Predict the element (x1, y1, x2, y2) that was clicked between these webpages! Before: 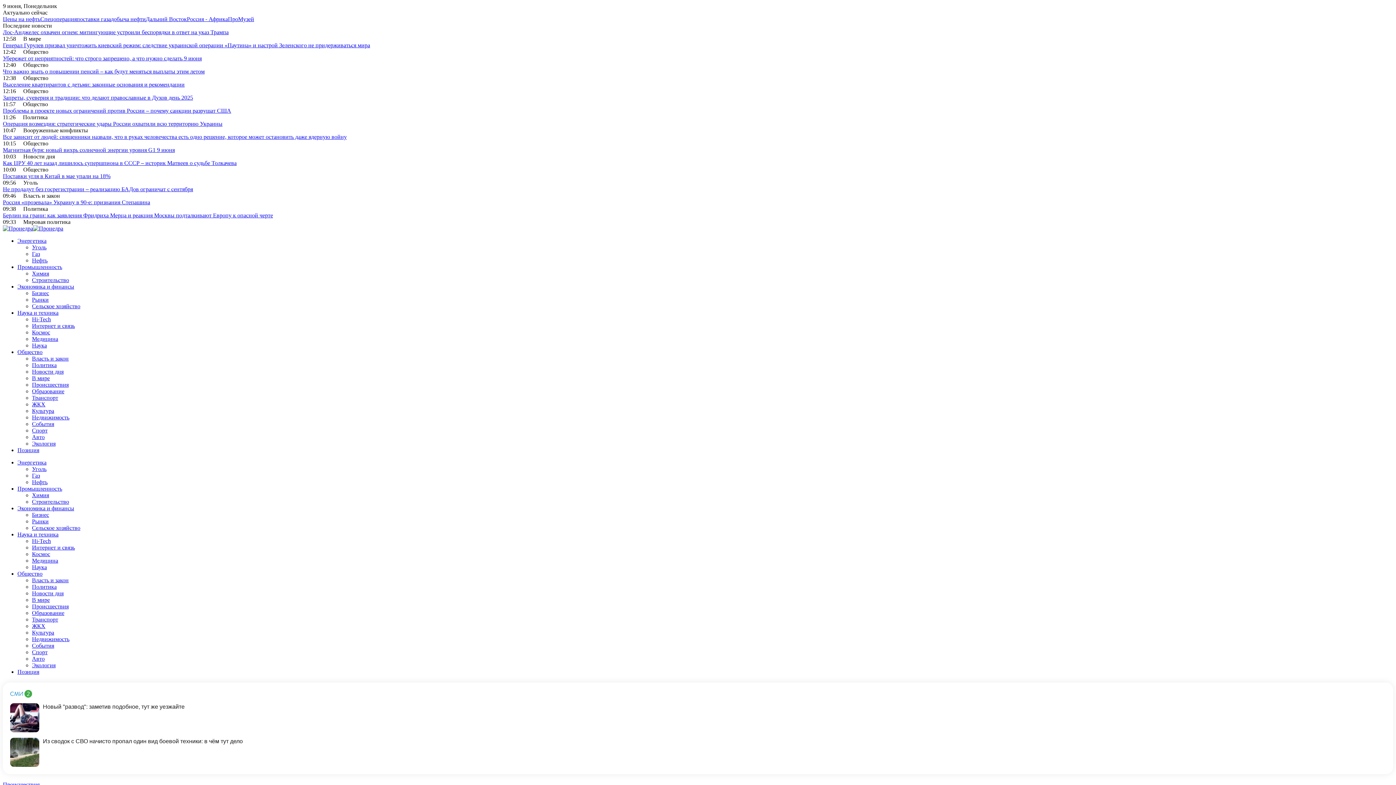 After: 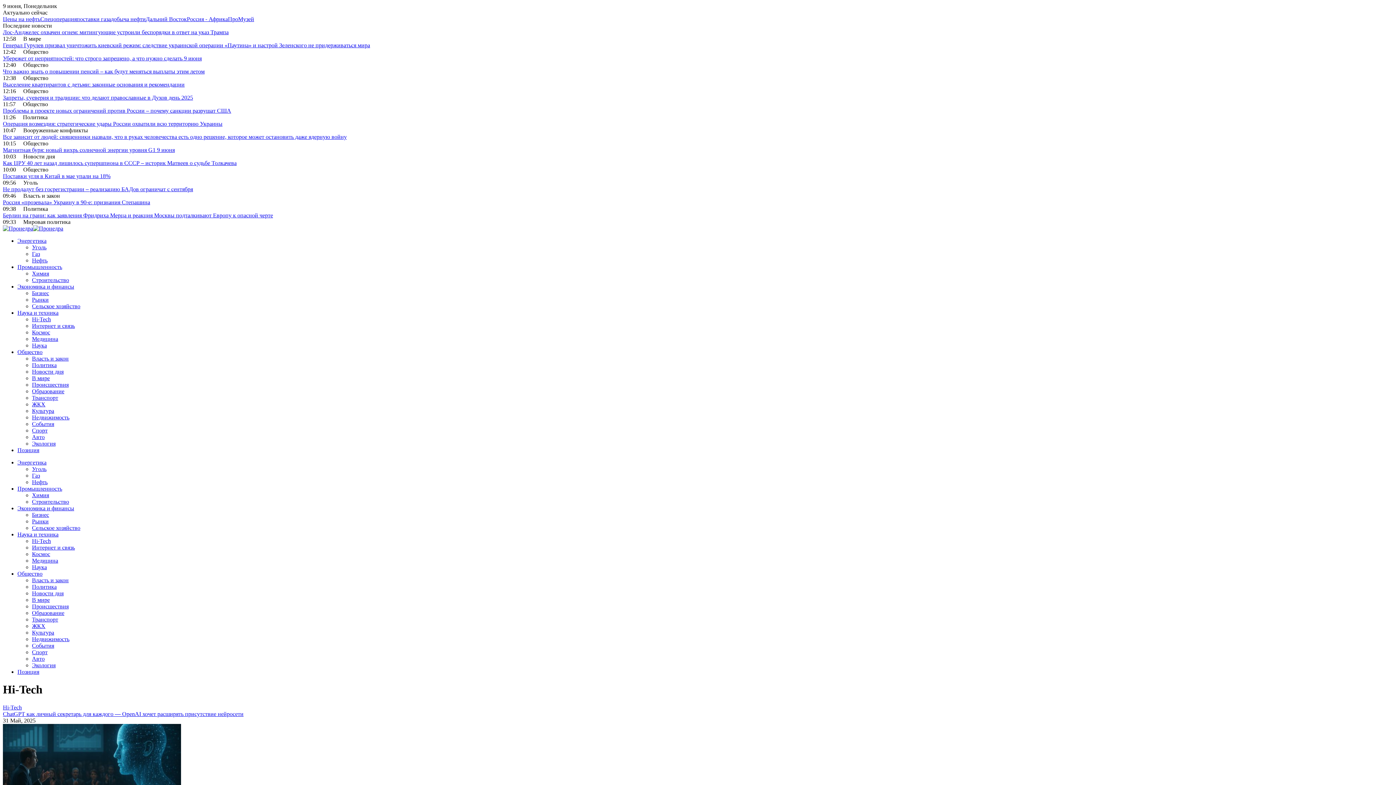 Action: label: Hi-Tech bbox: (32, 538, 50, 544)